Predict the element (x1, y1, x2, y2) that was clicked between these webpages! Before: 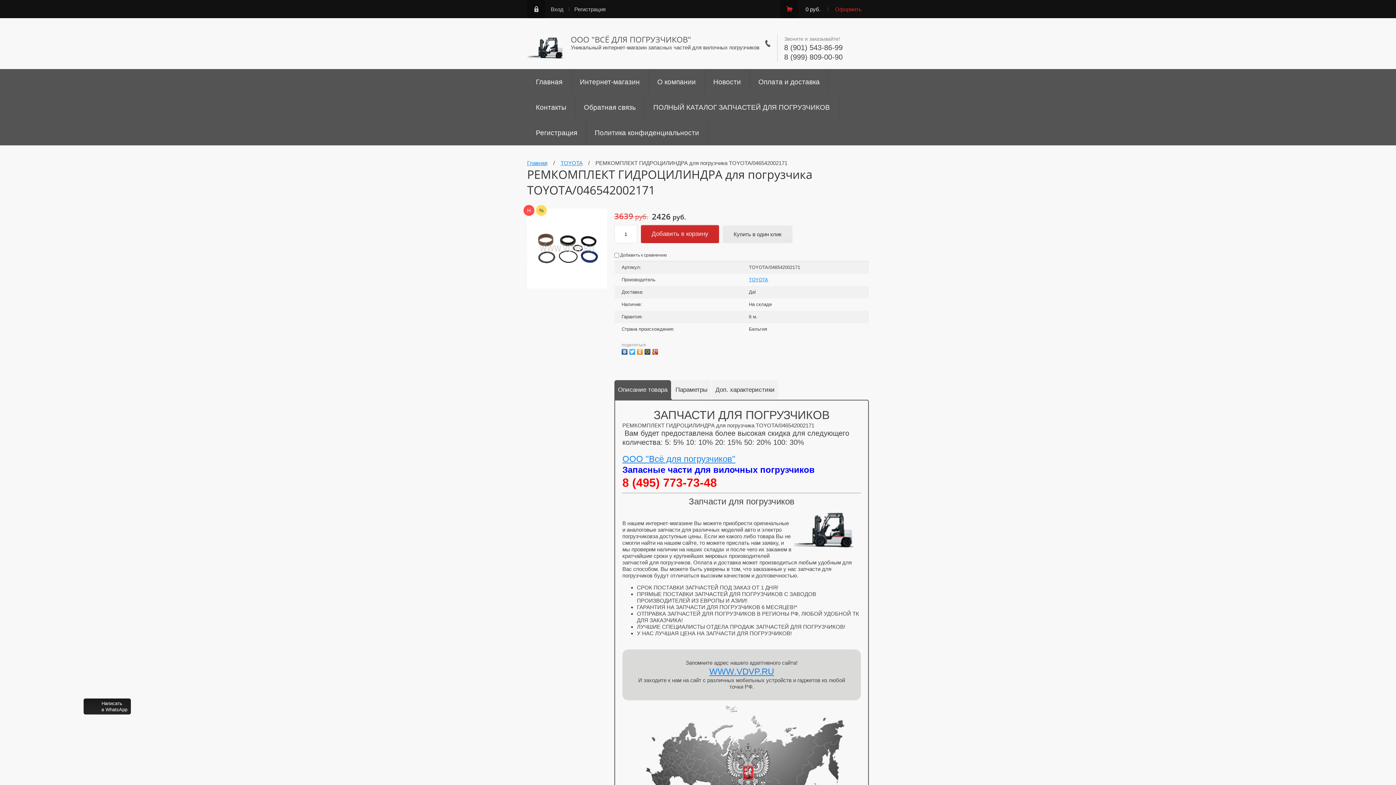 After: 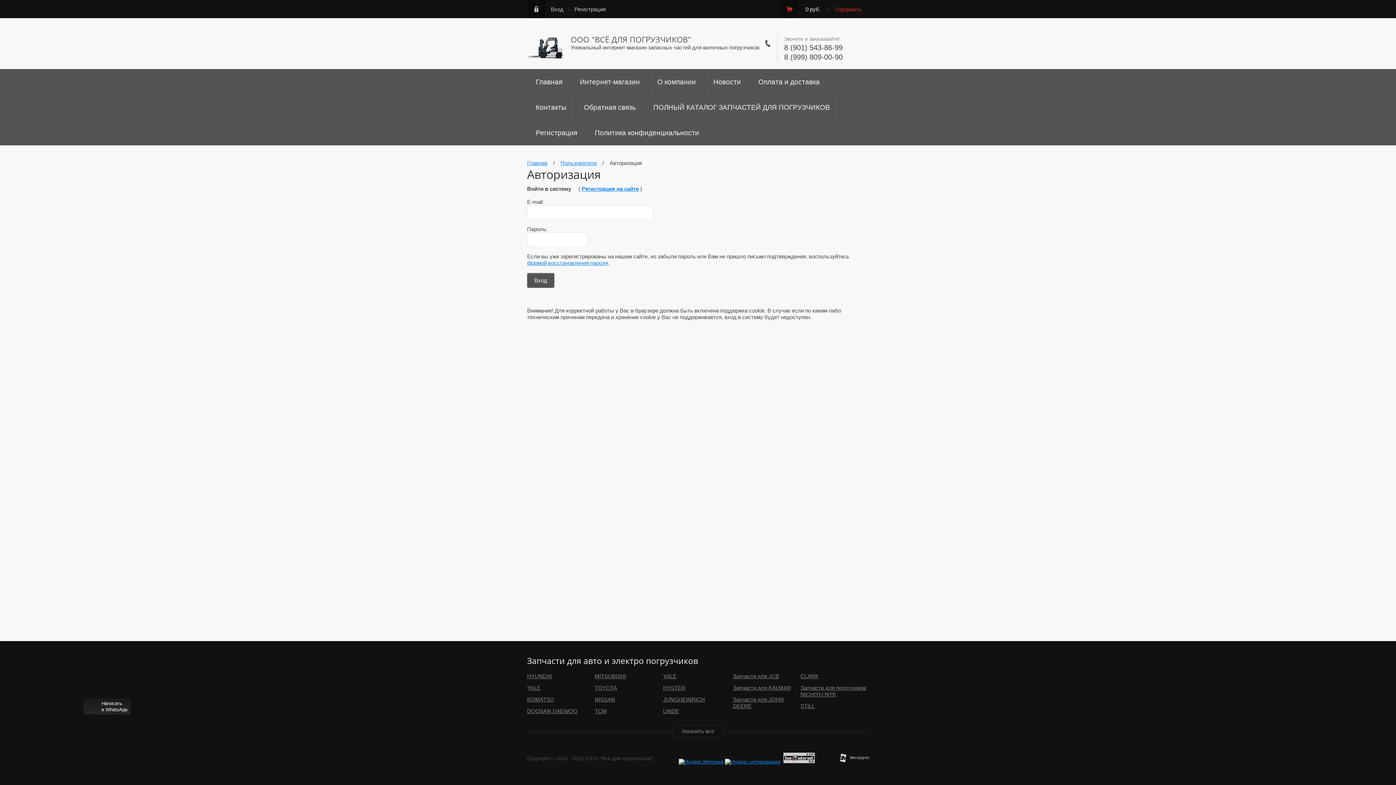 Action: label: Вход bbox: (550, 6, 563, 12)